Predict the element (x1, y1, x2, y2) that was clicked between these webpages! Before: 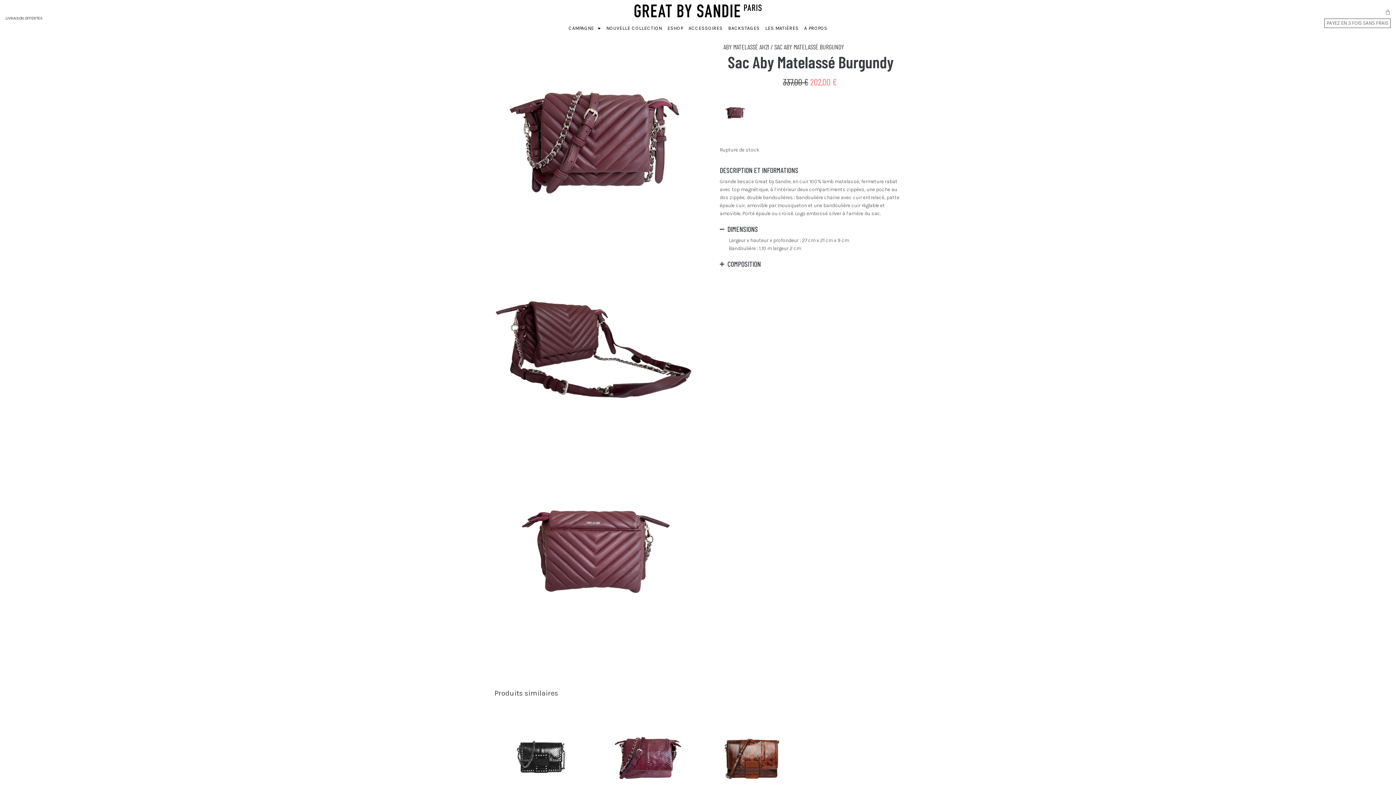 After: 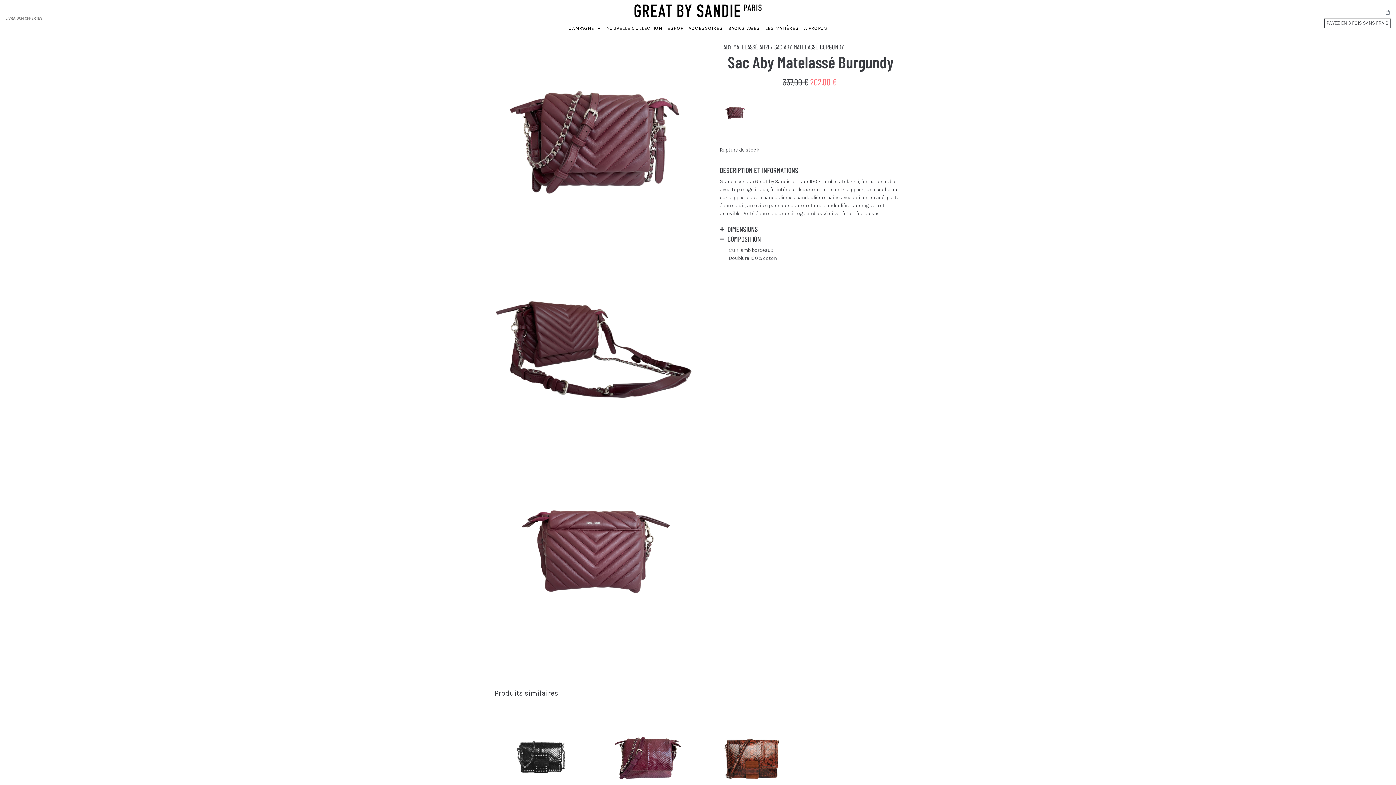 Action: bbox: (720, 261, 901, 271) label: COMPOSITION